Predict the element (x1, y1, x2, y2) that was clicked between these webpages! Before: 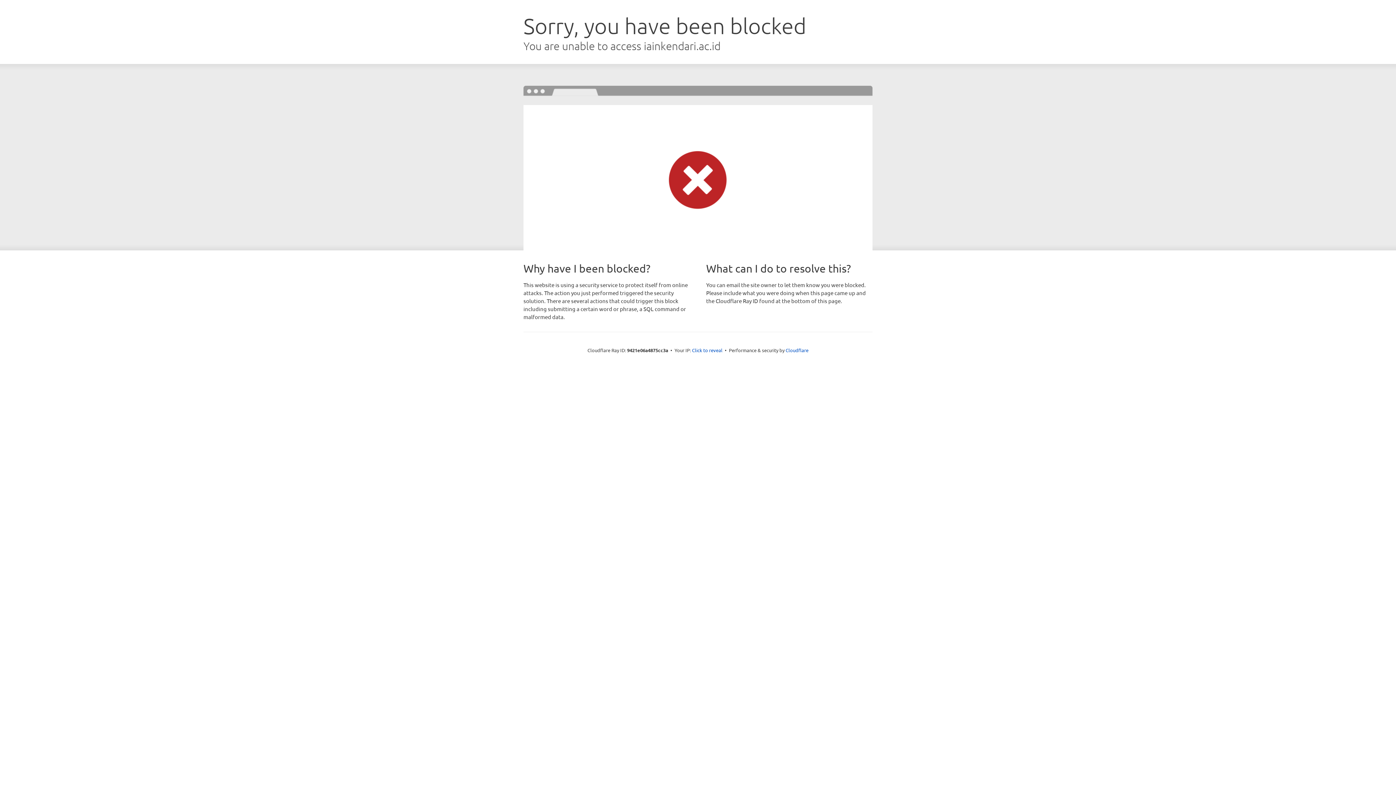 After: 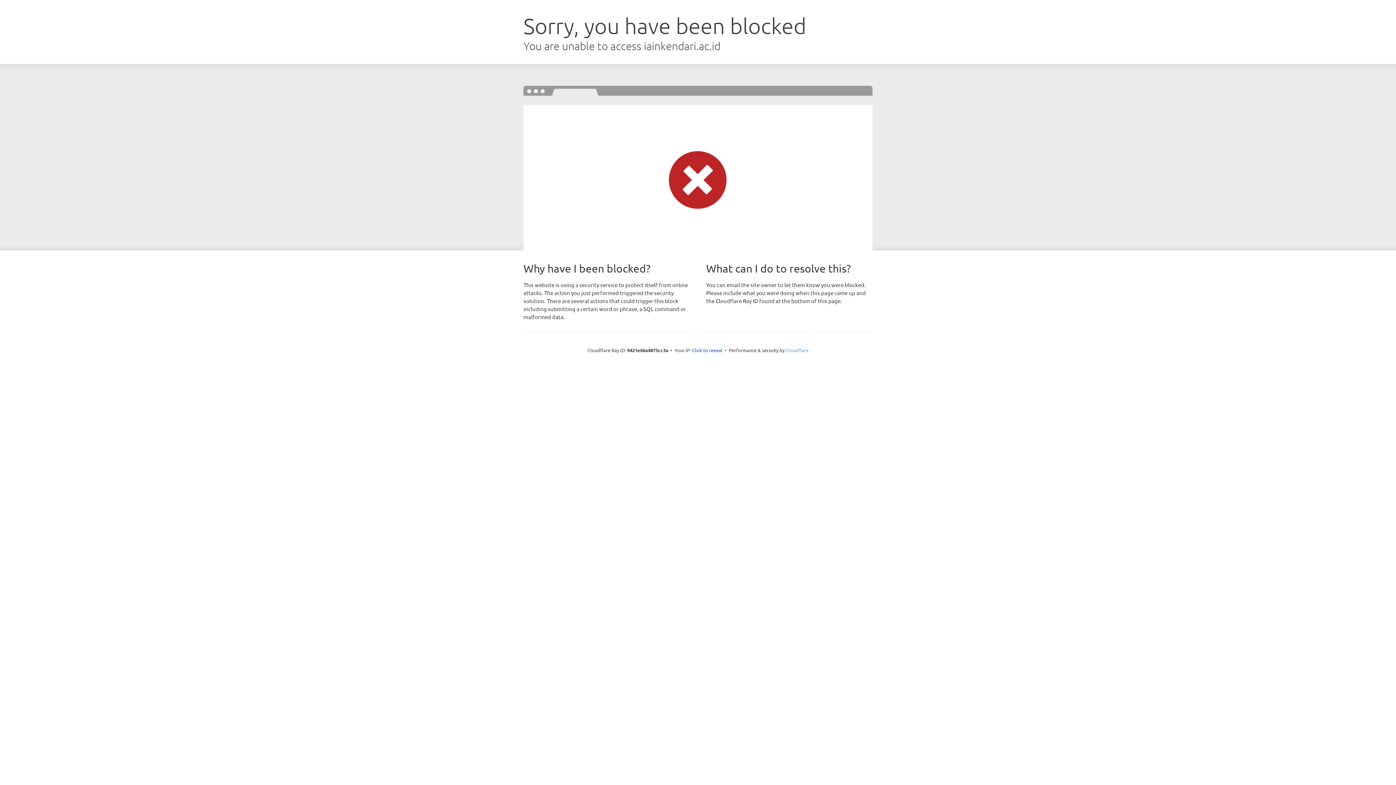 Action: bbox: (785, 347, 808, 353) label: Cloudflare